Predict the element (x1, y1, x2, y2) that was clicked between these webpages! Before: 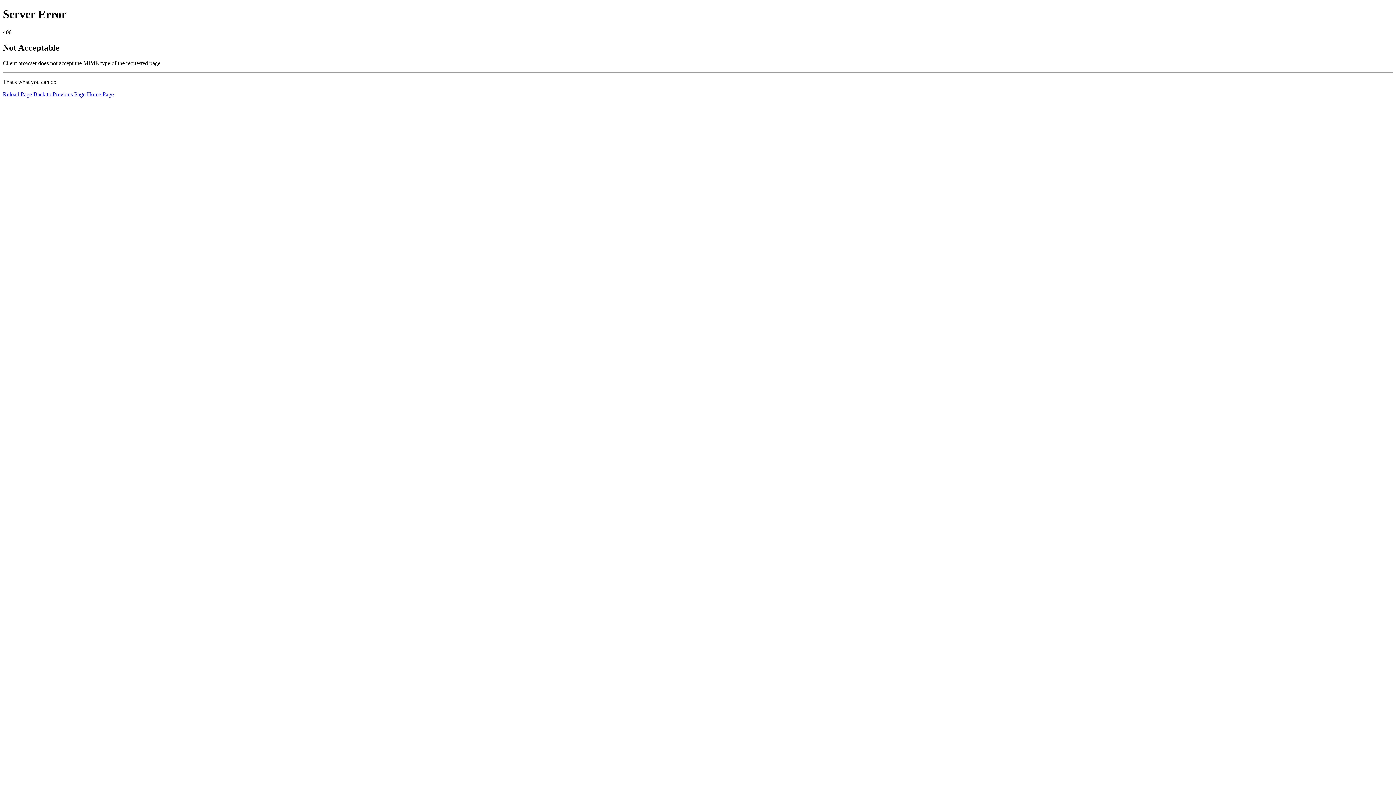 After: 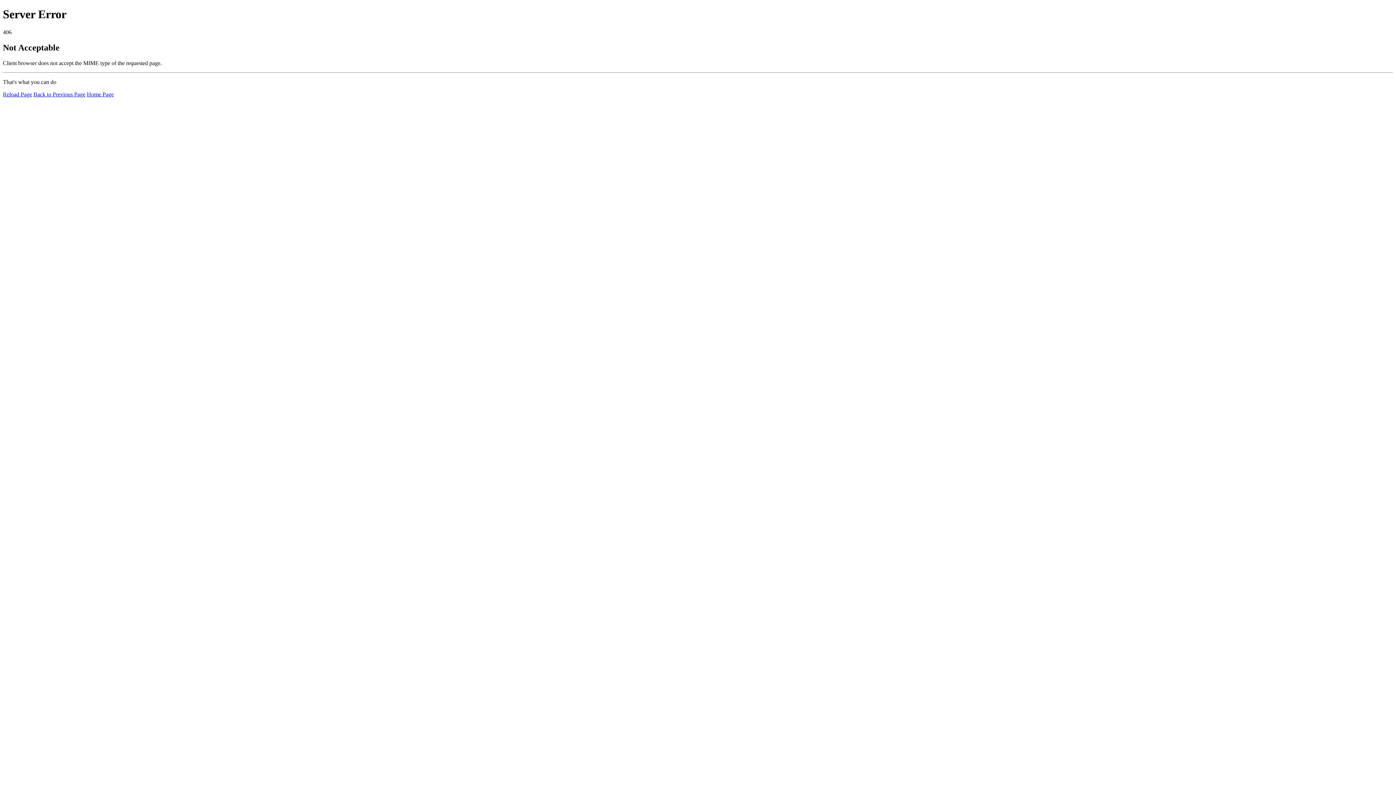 Action: label: Home Page bbox: (86, 91, 113, 97)